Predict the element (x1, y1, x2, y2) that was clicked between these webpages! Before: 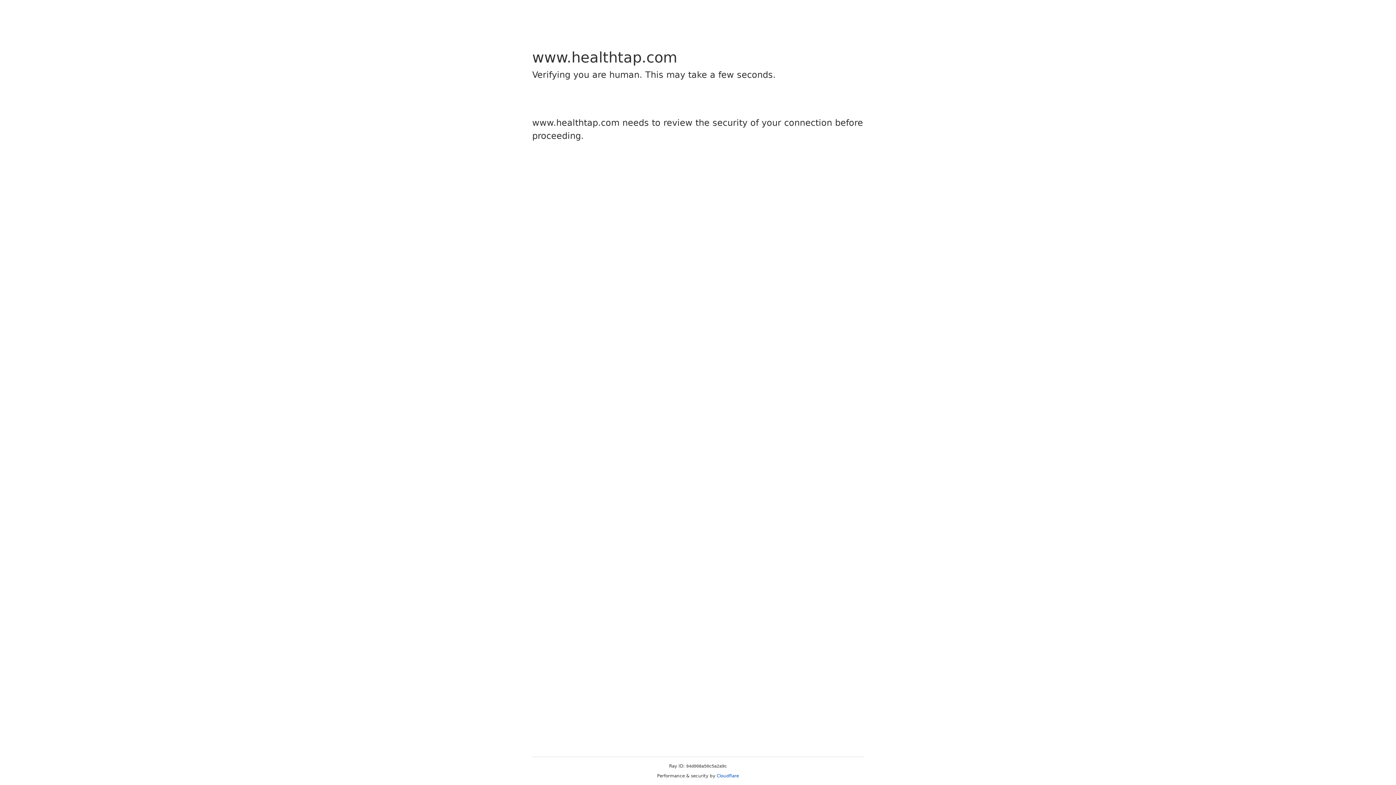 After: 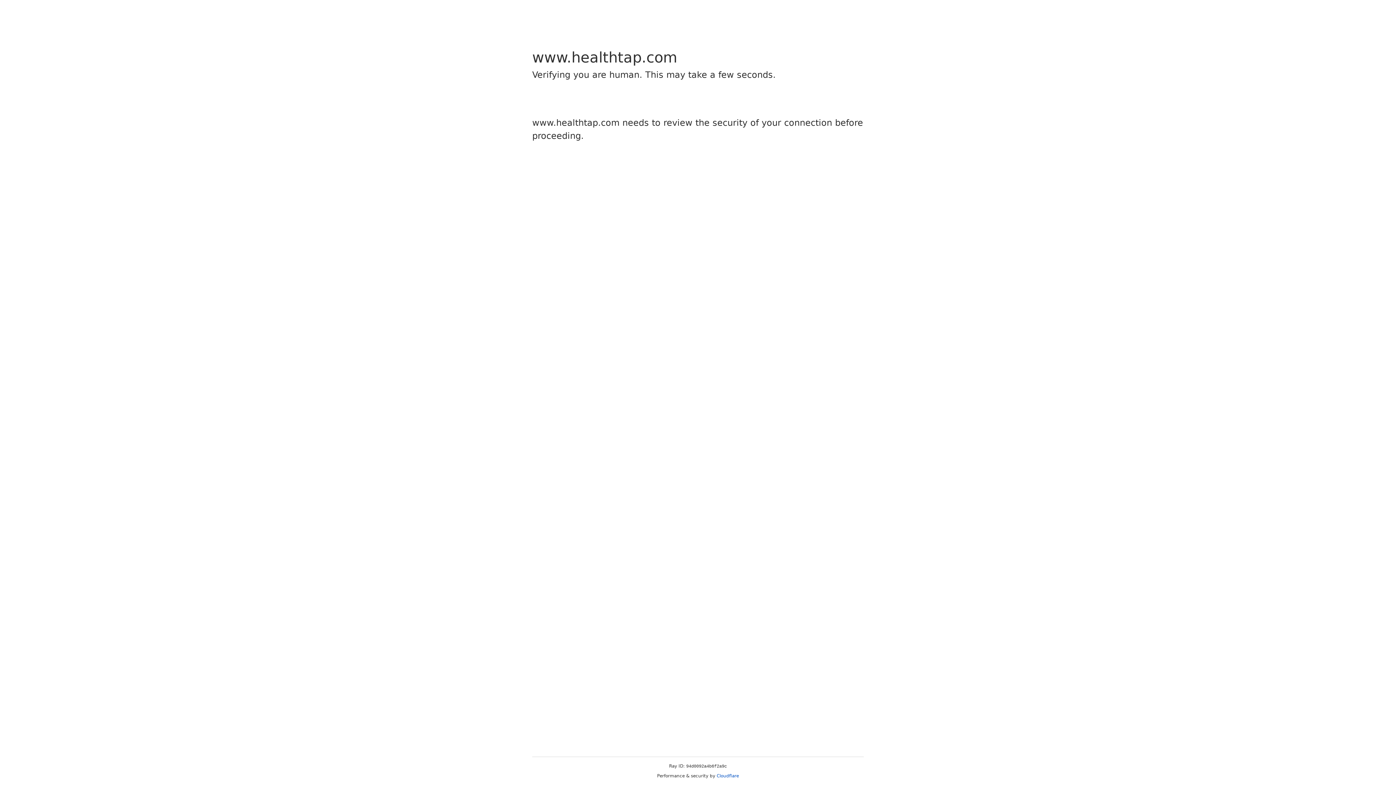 Action: label: Cloudflare bbox: (716, 773, 739, 778)